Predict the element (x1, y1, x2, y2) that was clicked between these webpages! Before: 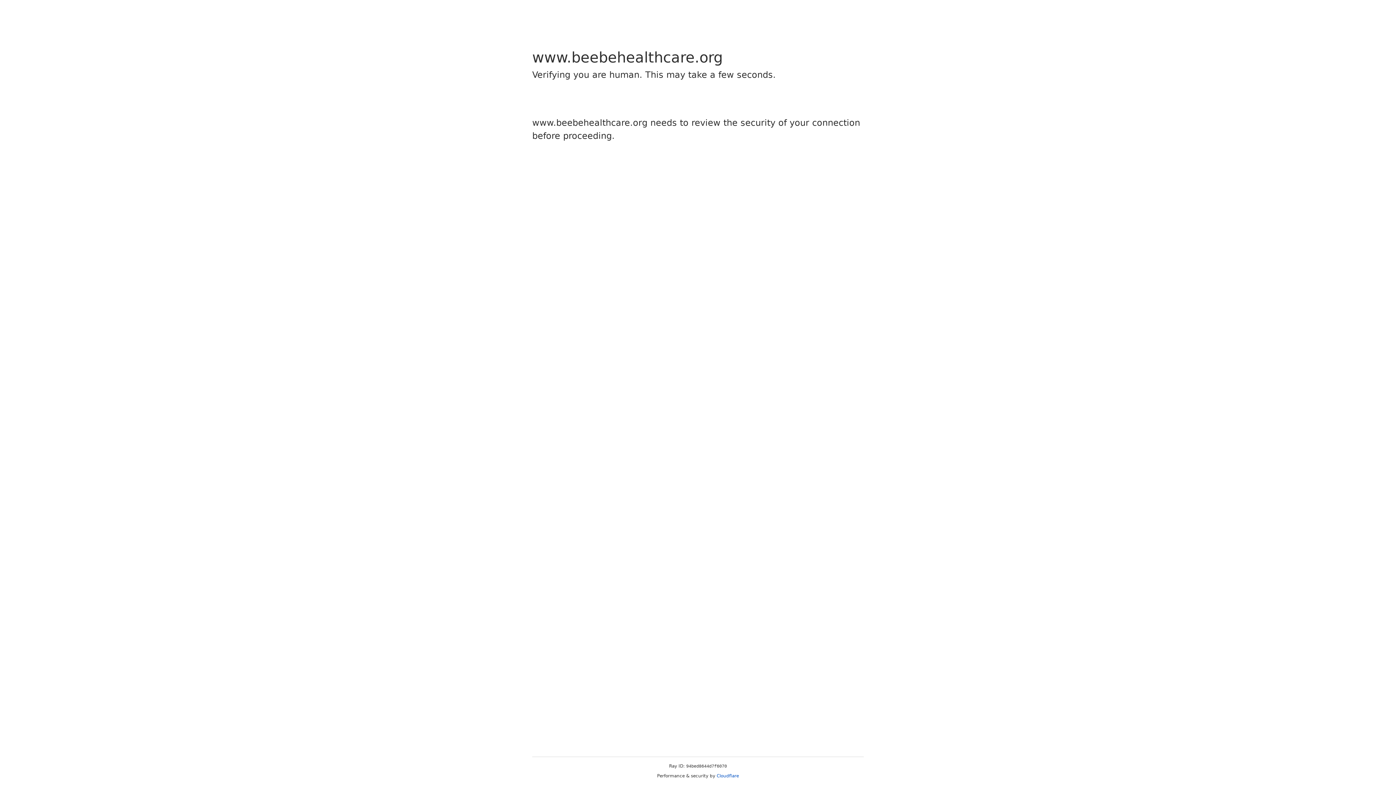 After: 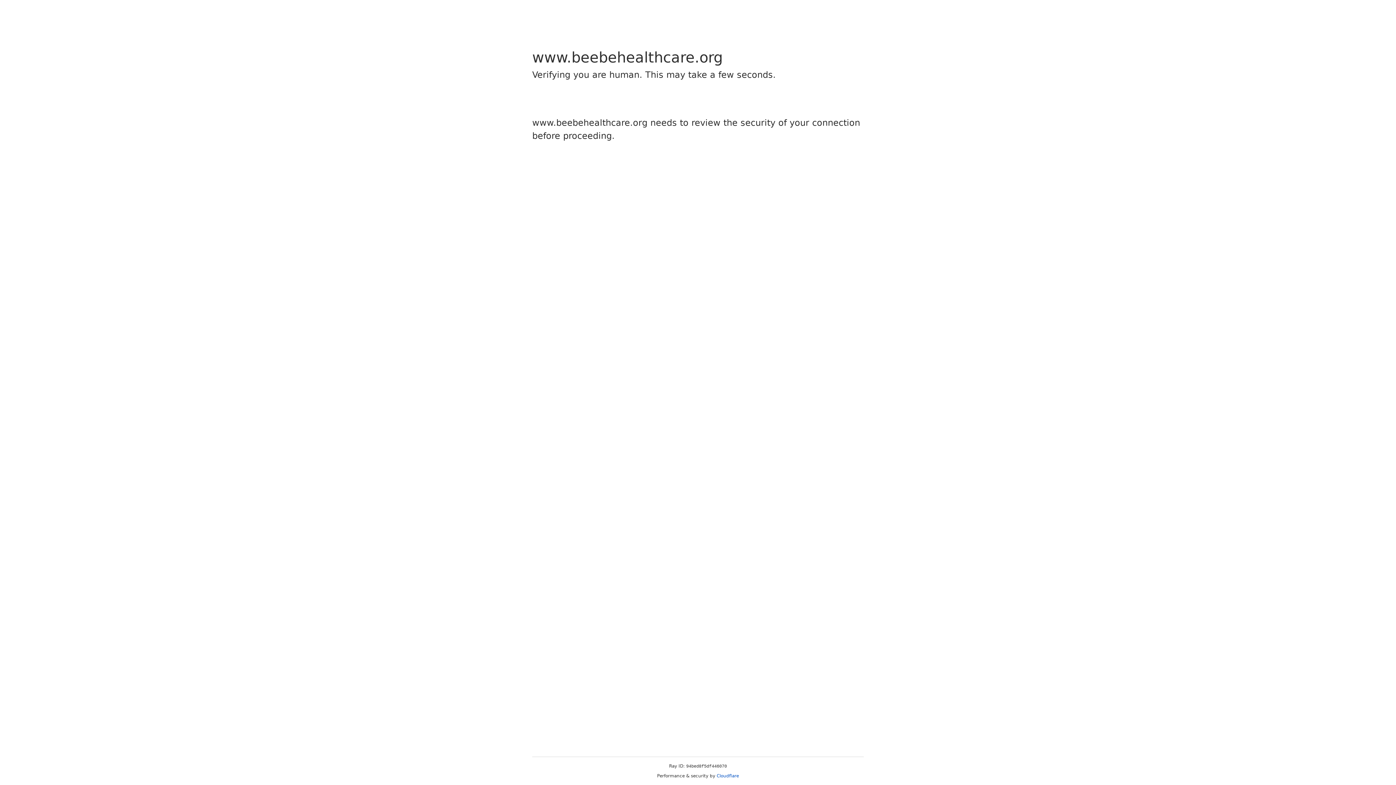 Action: label: Cloudflare bbox: (716, 773, 739, 778)